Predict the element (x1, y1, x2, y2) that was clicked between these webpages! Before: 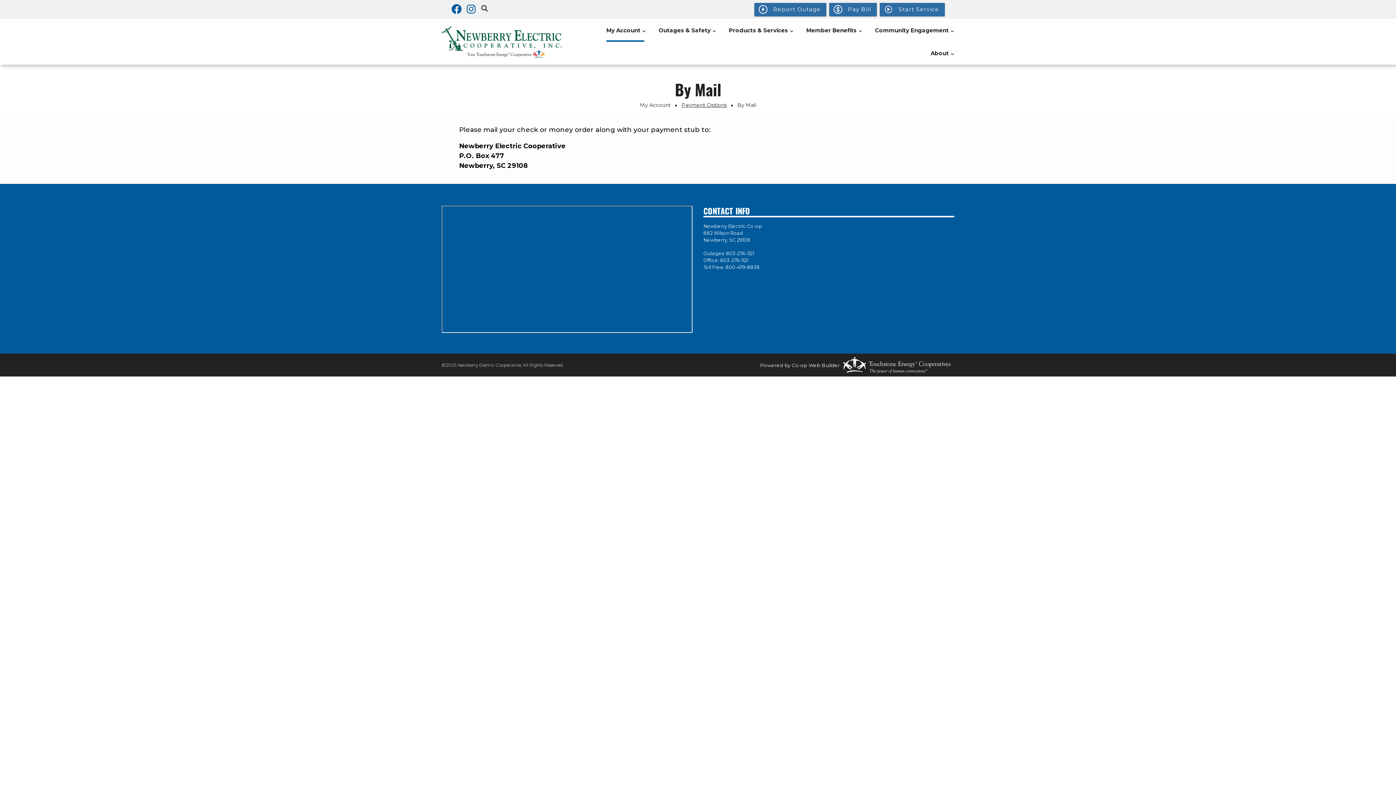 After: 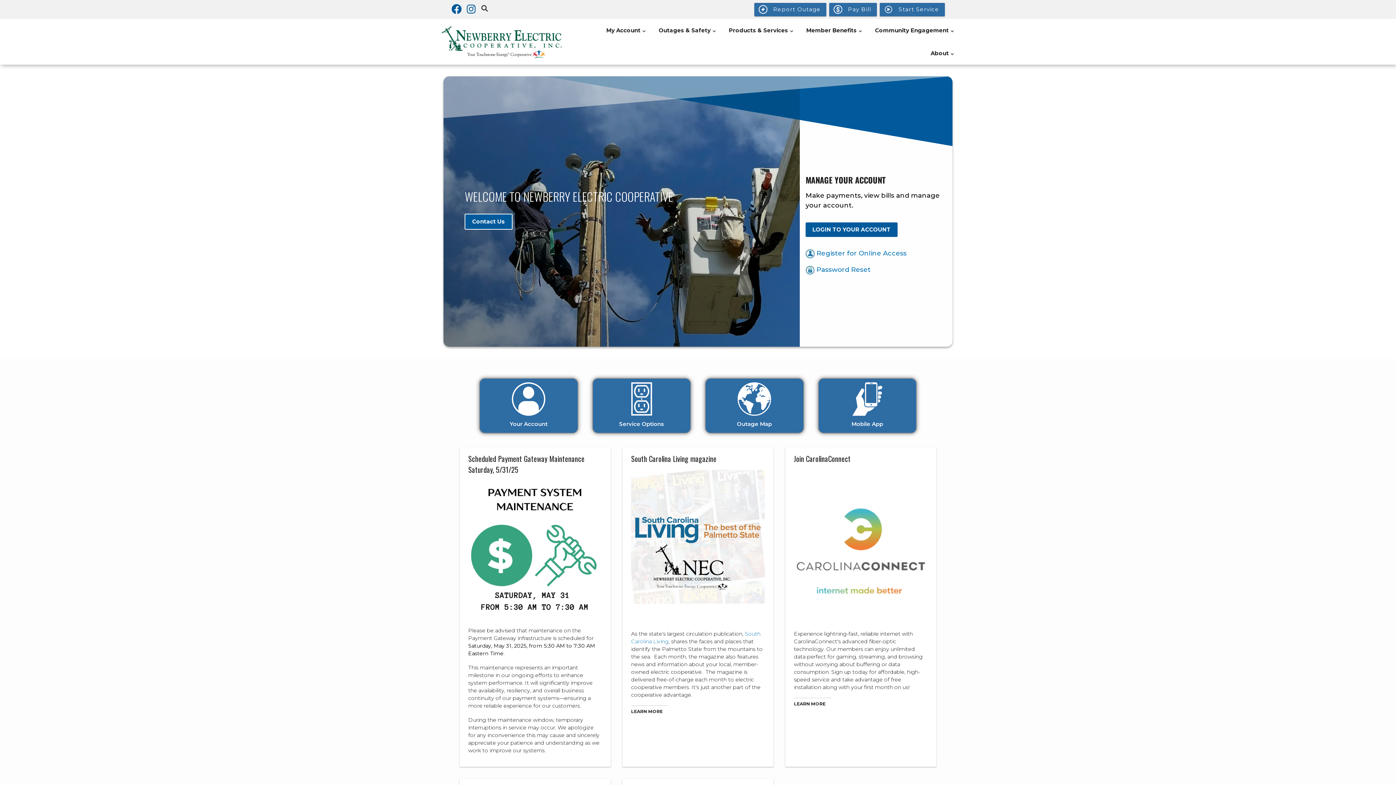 Action: bbox: (441, 25, 561, 58)